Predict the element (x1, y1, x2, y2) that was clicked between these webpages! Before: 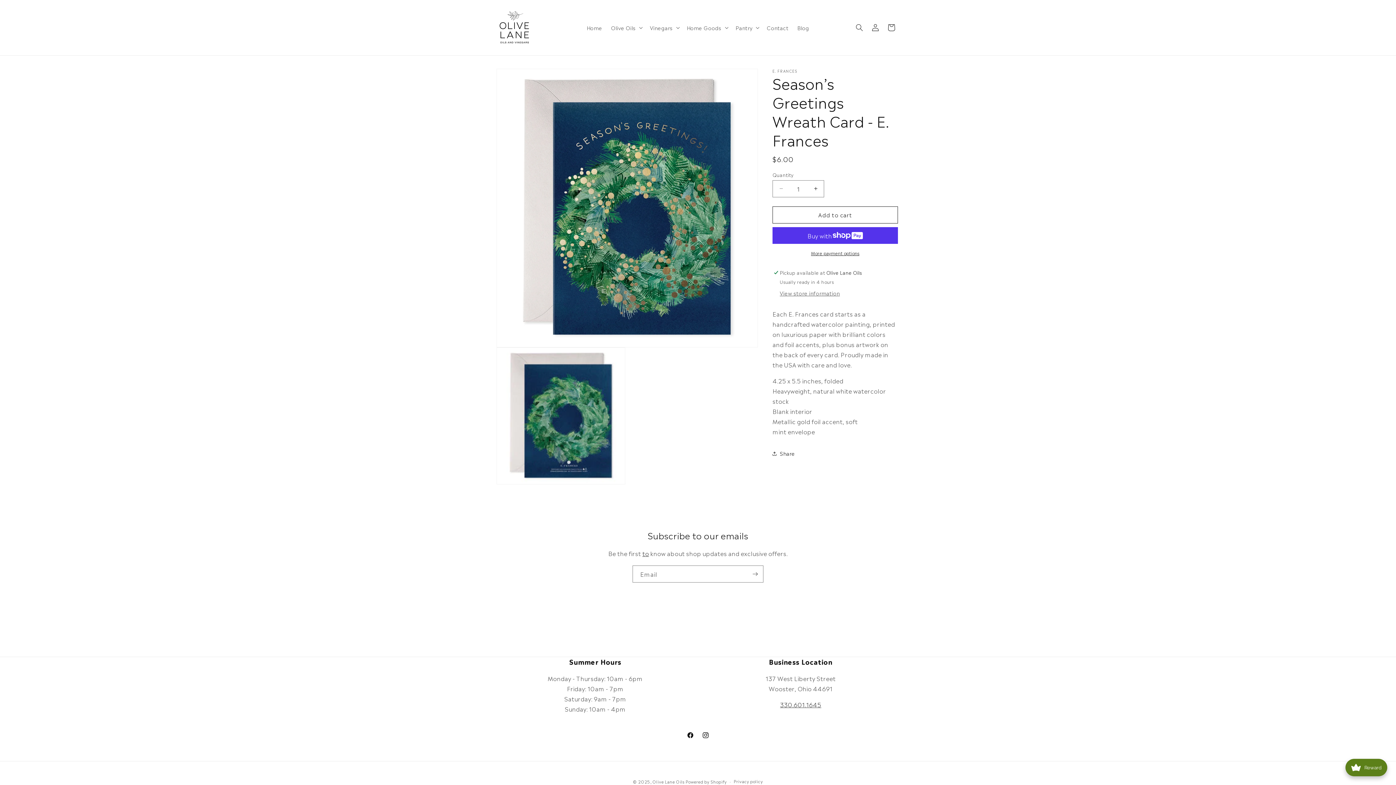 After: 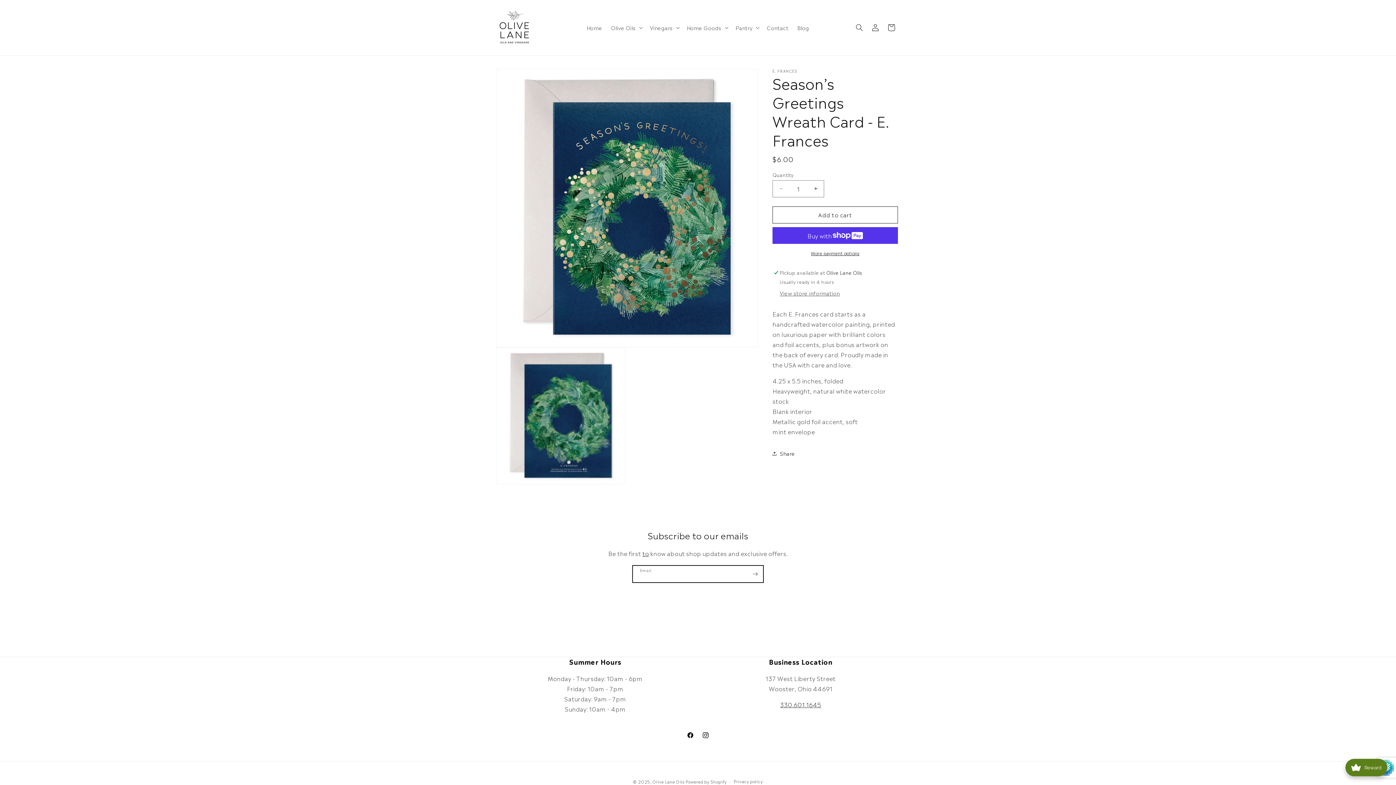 Action: label: Subscribe bbox: (747, 565, 763, 582)